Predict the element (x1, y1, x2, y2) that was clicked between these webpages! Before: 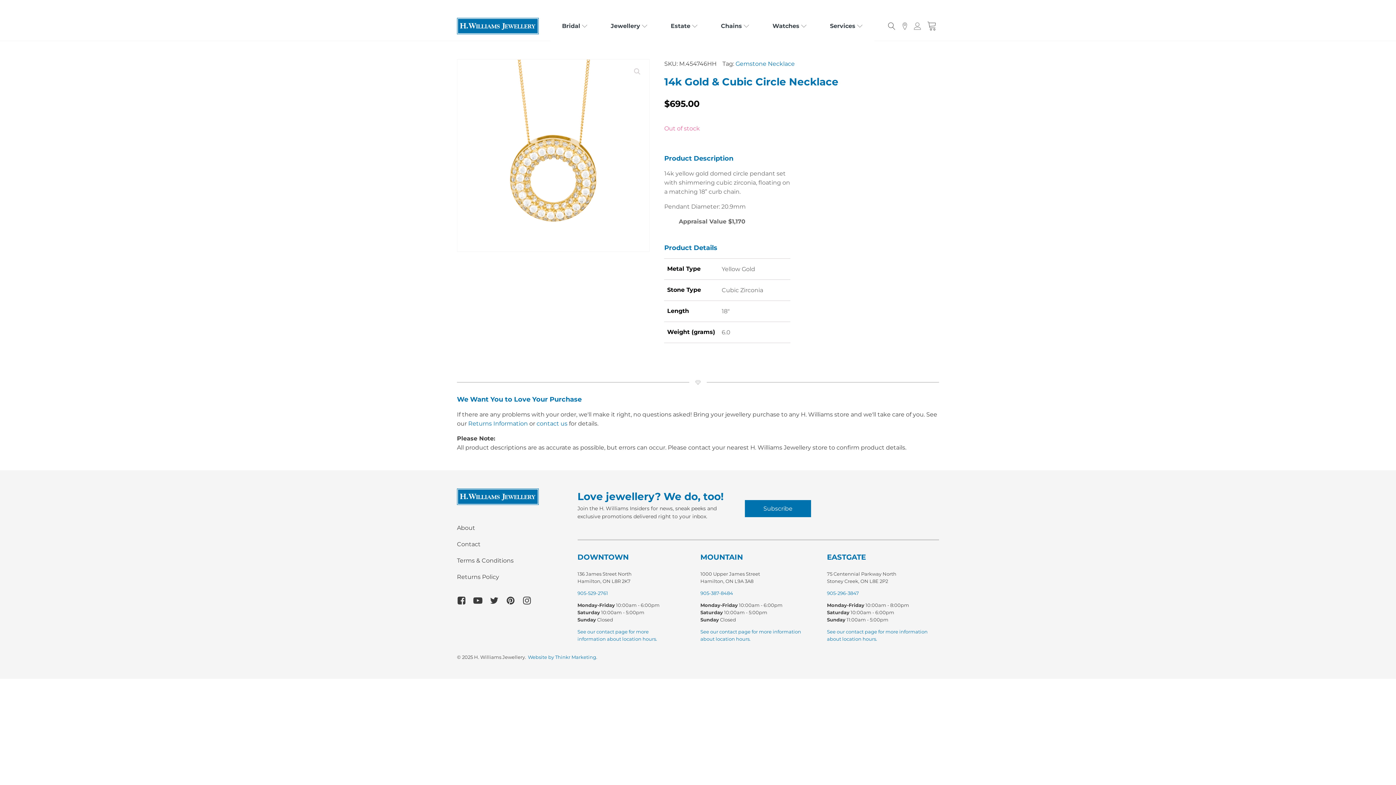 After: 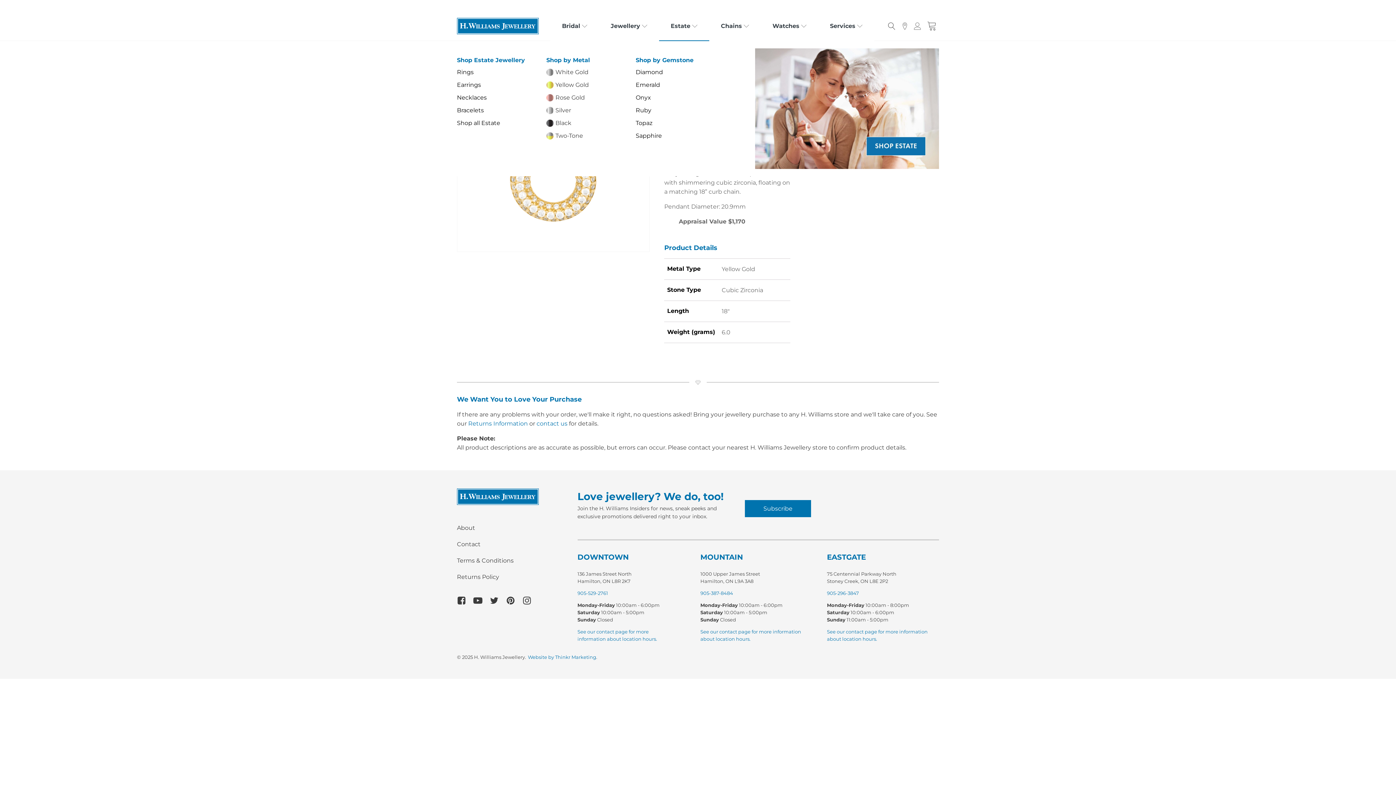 Action: label: Estate bbox: (659, 11, 709, 40)